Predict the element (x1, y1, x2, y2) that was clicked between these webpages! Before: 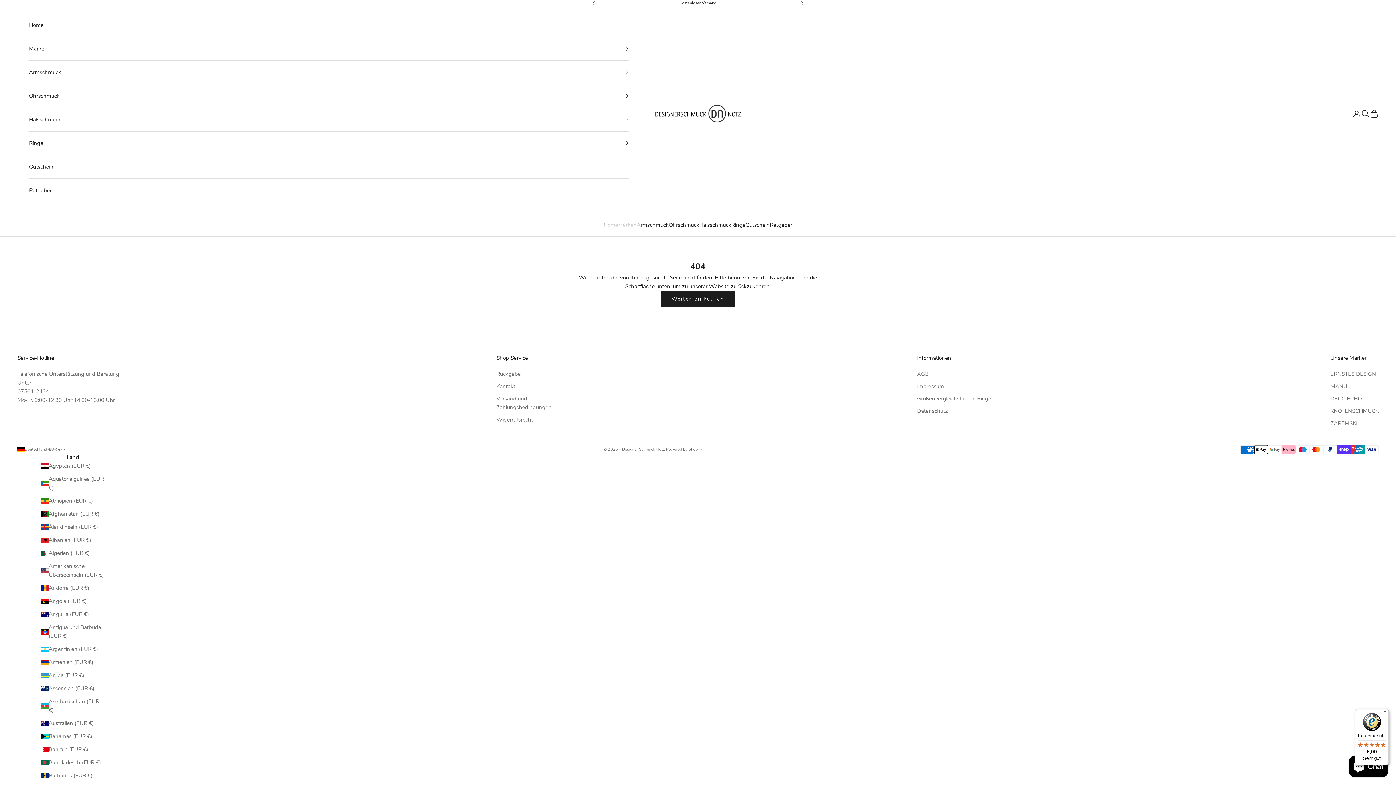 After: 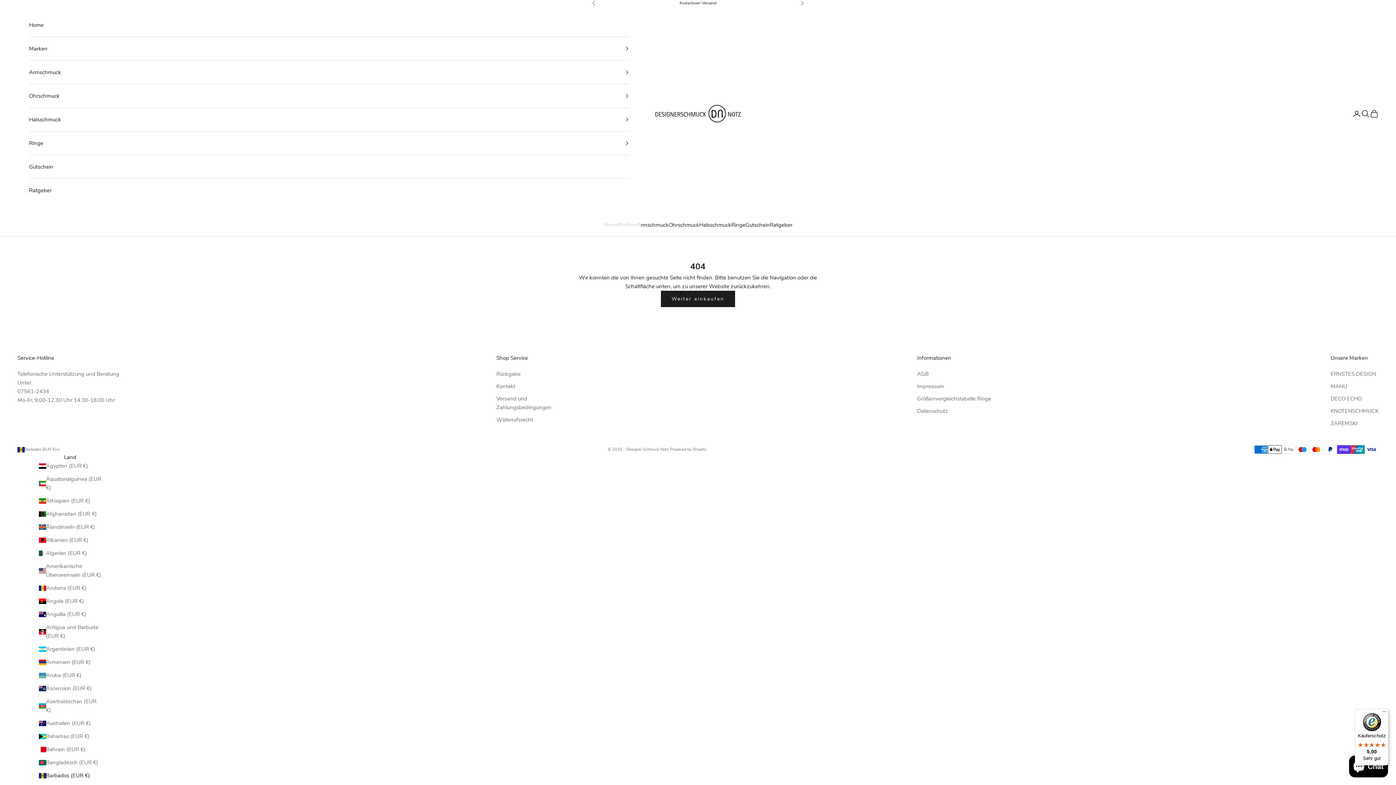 Action: label: Barbados (EUR €) bbox: (41, 771, 104, 780)